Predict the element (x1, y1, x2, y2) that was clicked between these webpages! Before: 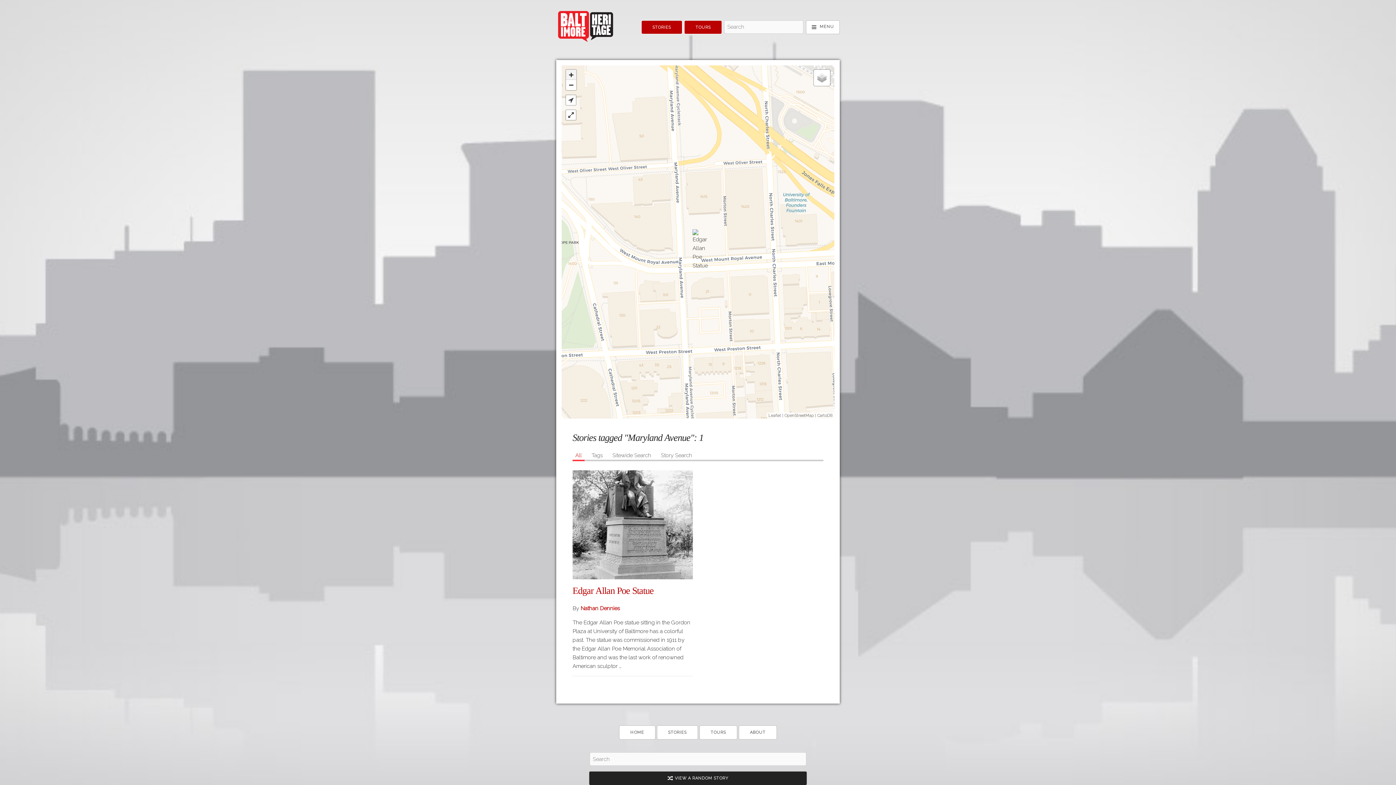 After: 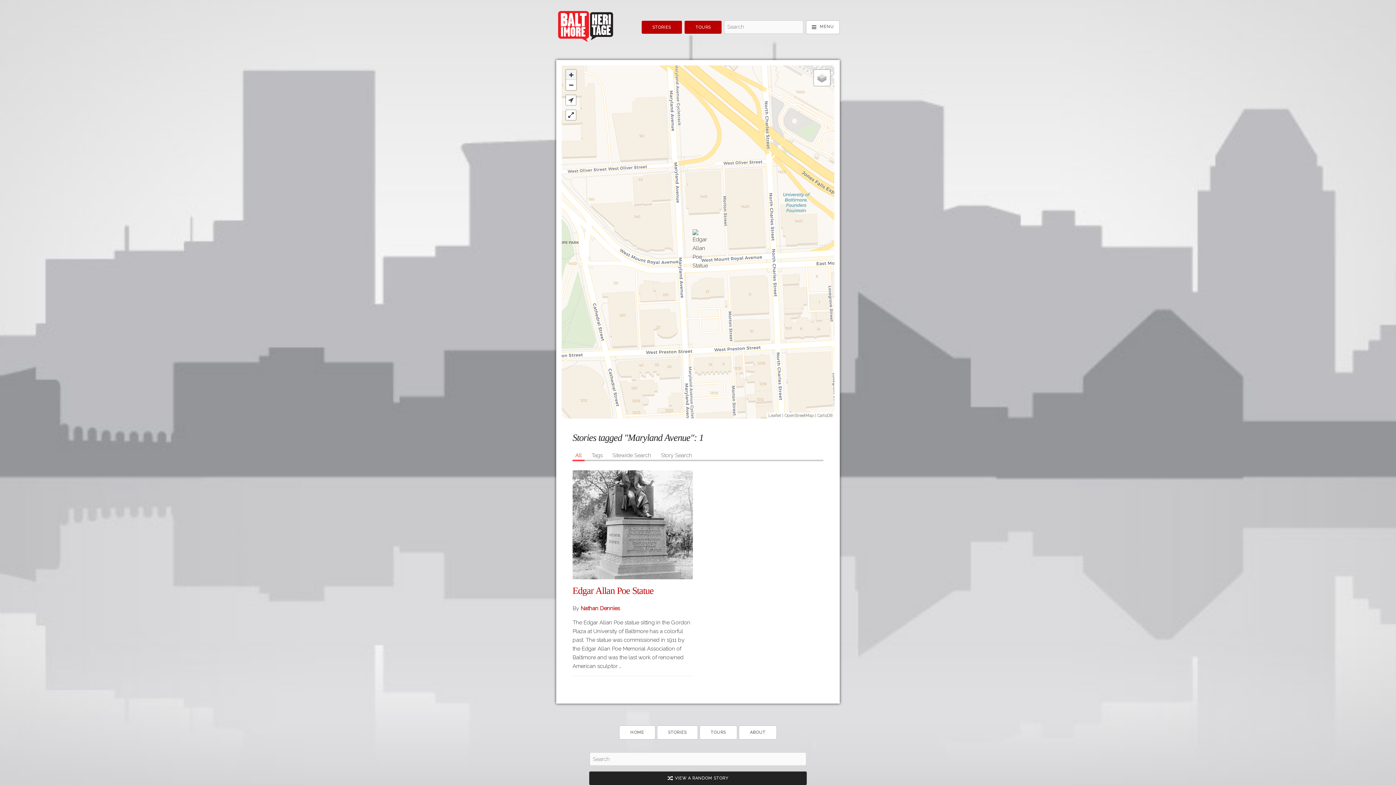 Action: bbox: (565, 94, 576, 105) label: Geolocation